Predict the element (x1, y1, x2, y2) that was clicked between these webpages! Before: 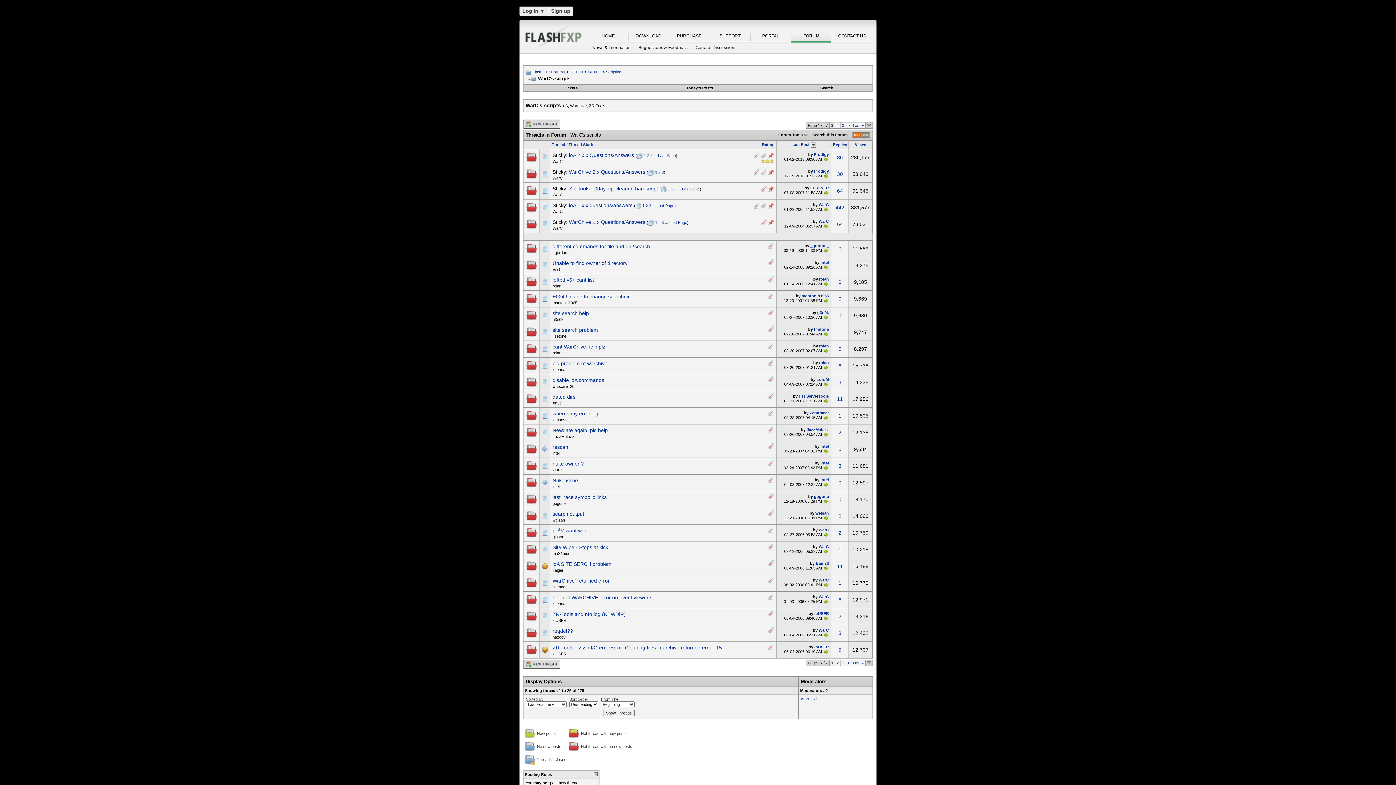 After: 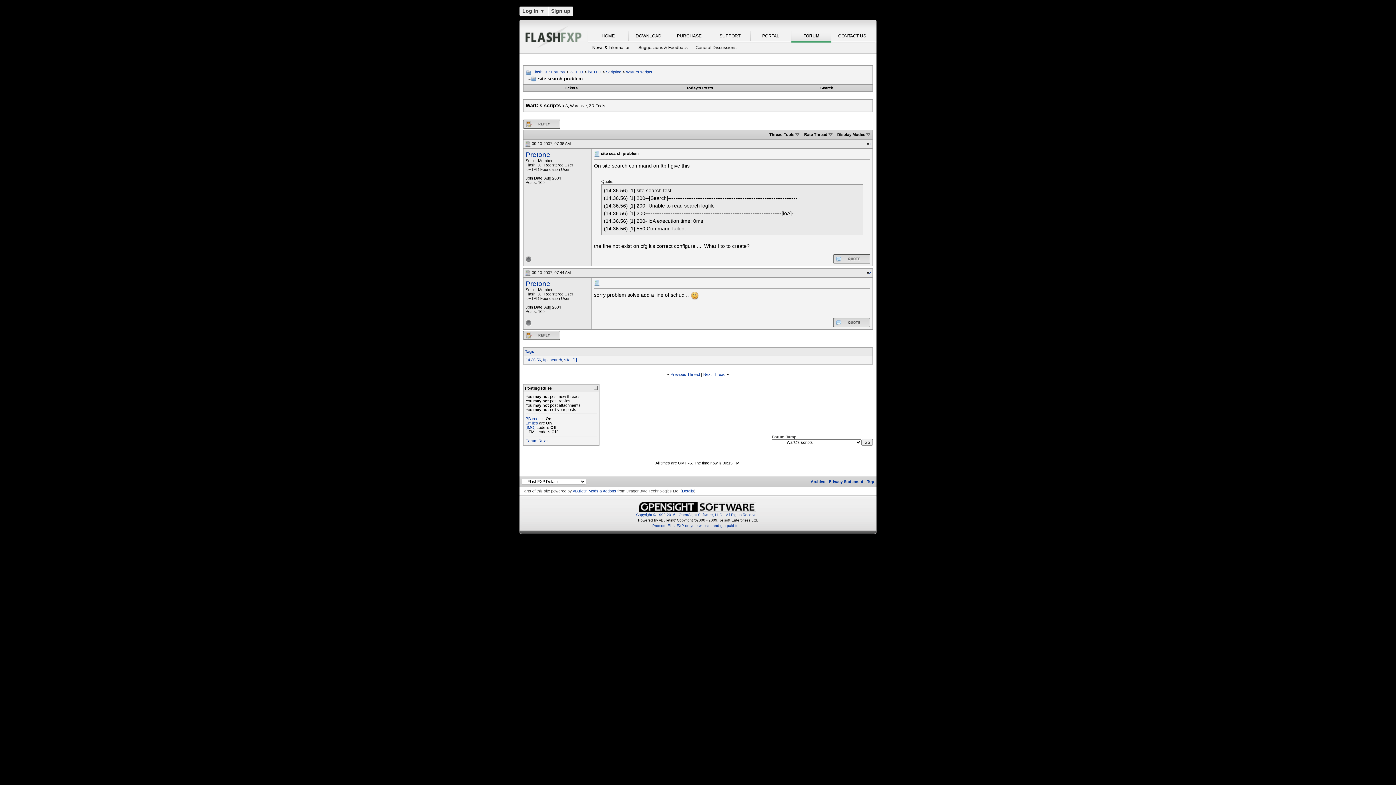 Action: bbox: (823, 331, 829, 336)